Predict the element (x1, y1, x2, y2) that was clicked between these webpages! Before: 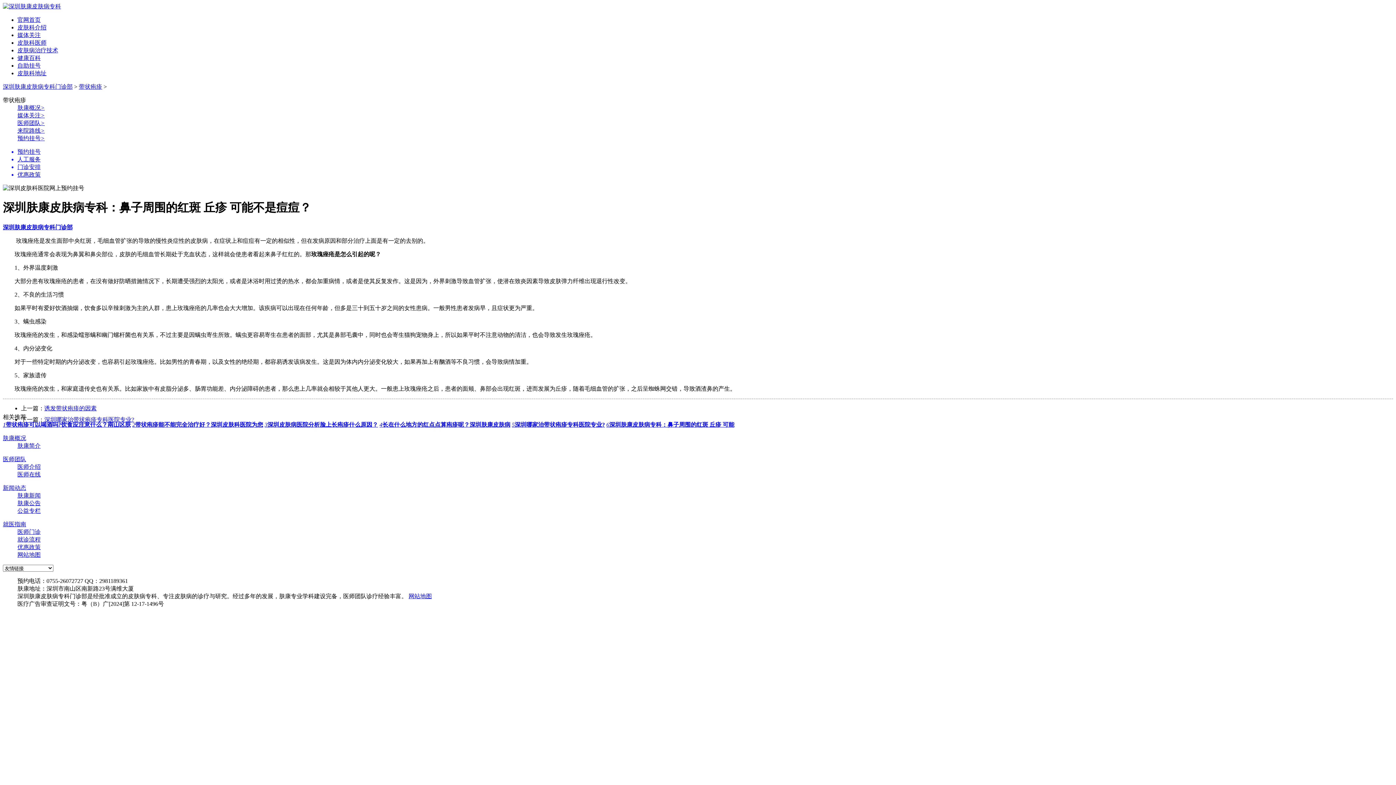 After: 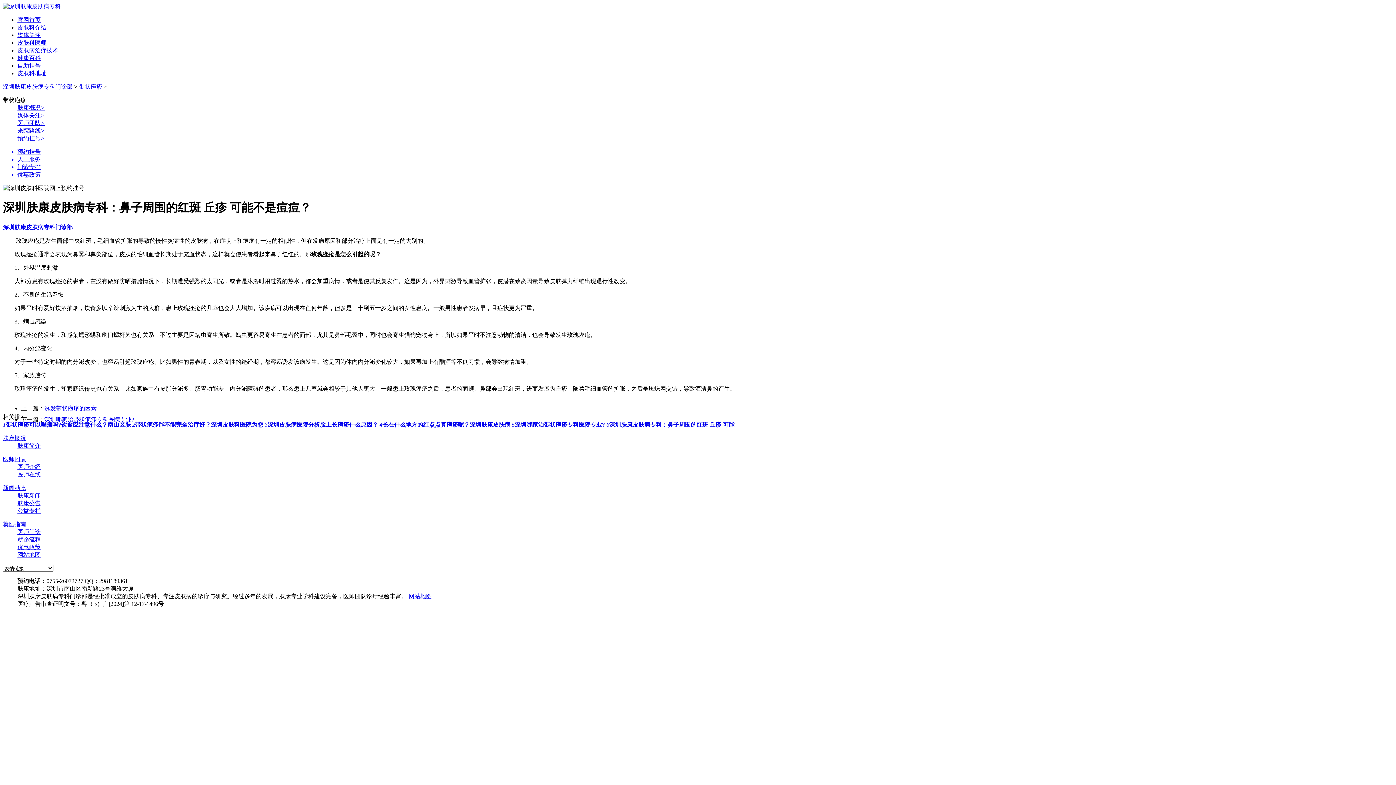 Action: bbox: (17, 62, 40, 68) label: 自助挂号